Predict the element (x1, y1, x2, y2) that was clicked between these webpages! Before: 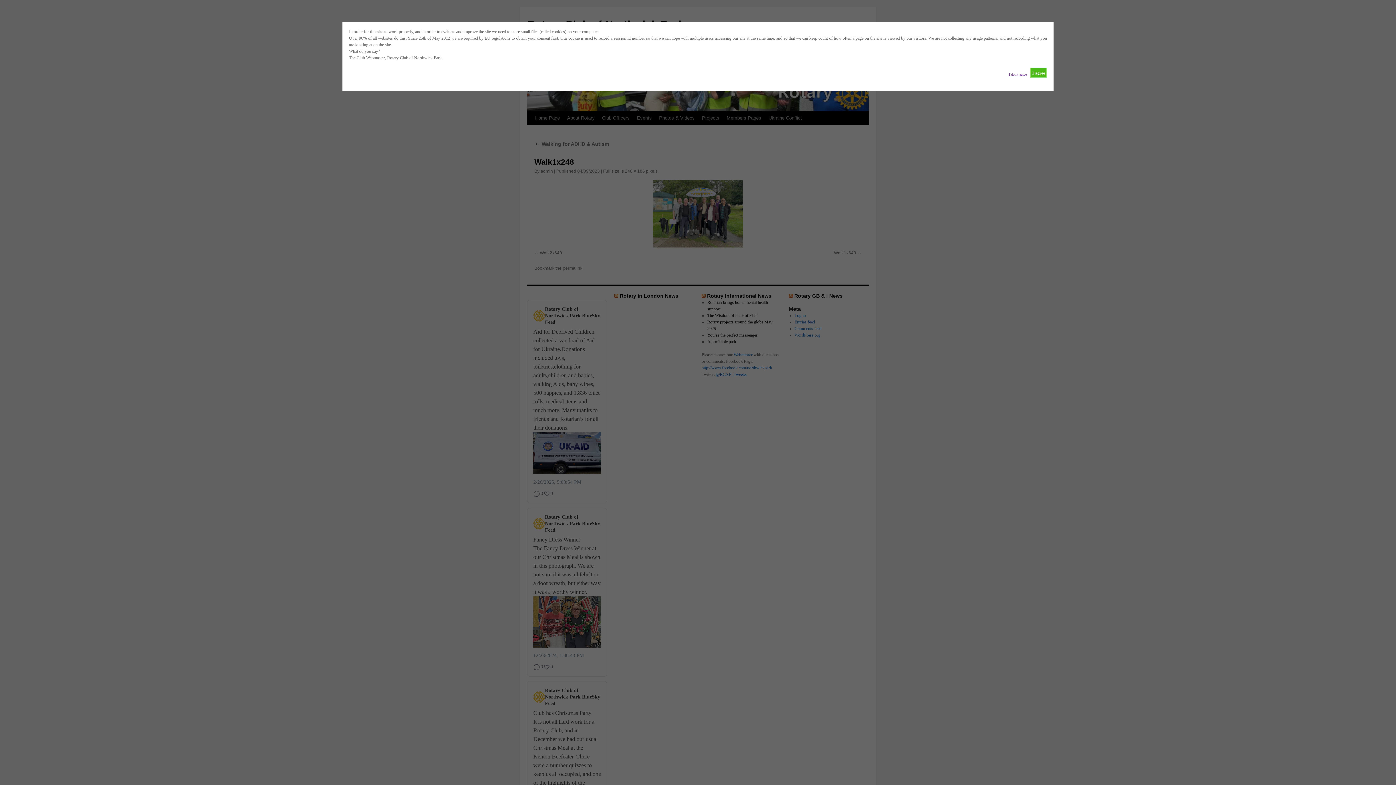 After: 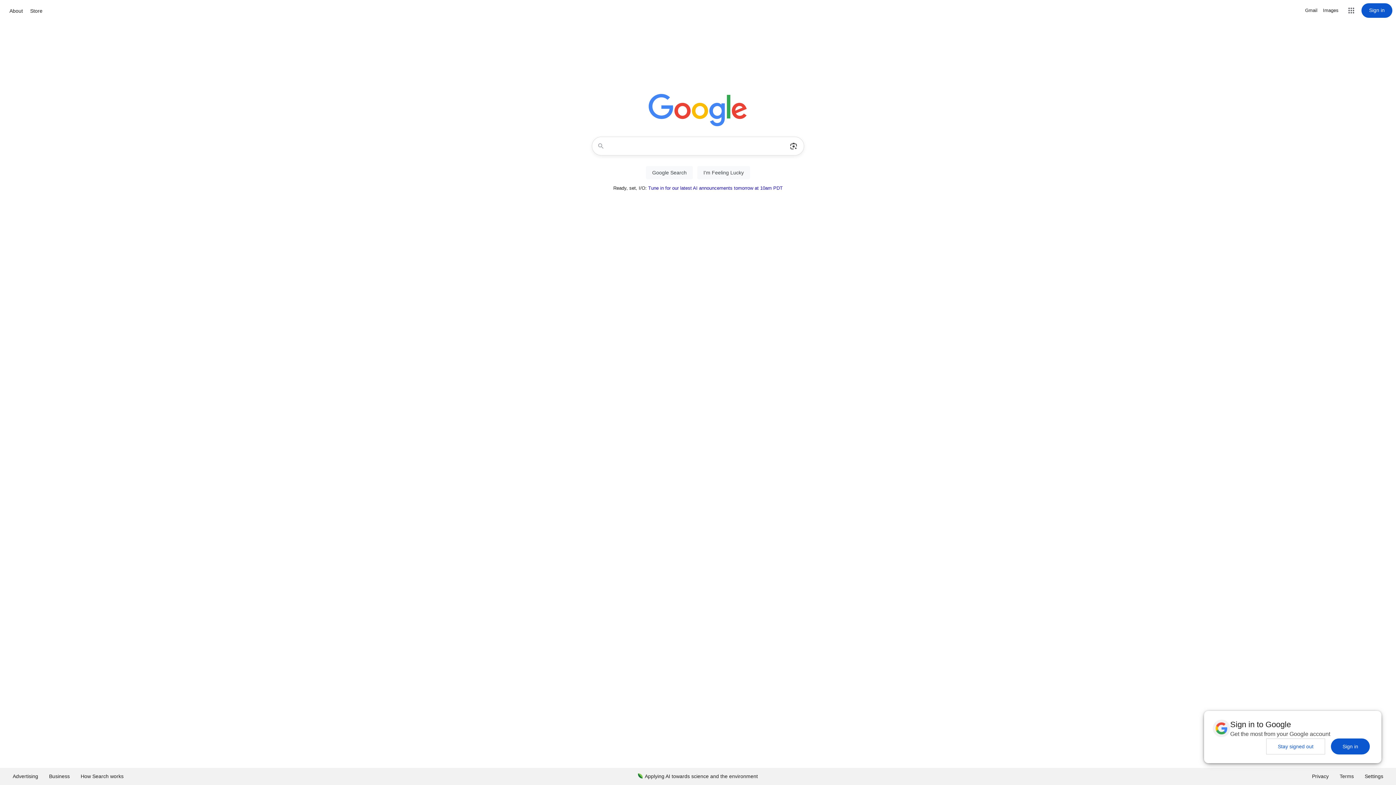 Action: bbox: (1009, 67, 1026, 77) label: I don't agree